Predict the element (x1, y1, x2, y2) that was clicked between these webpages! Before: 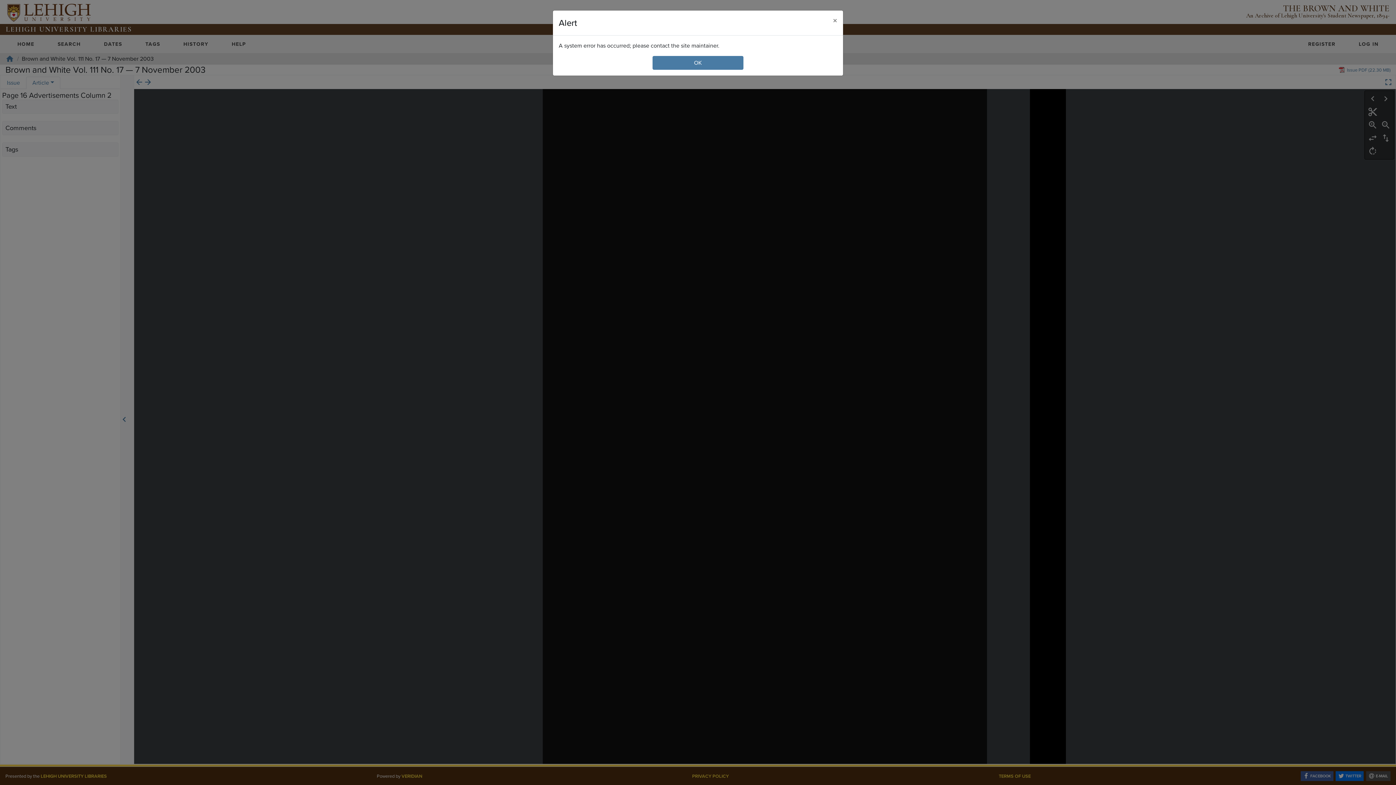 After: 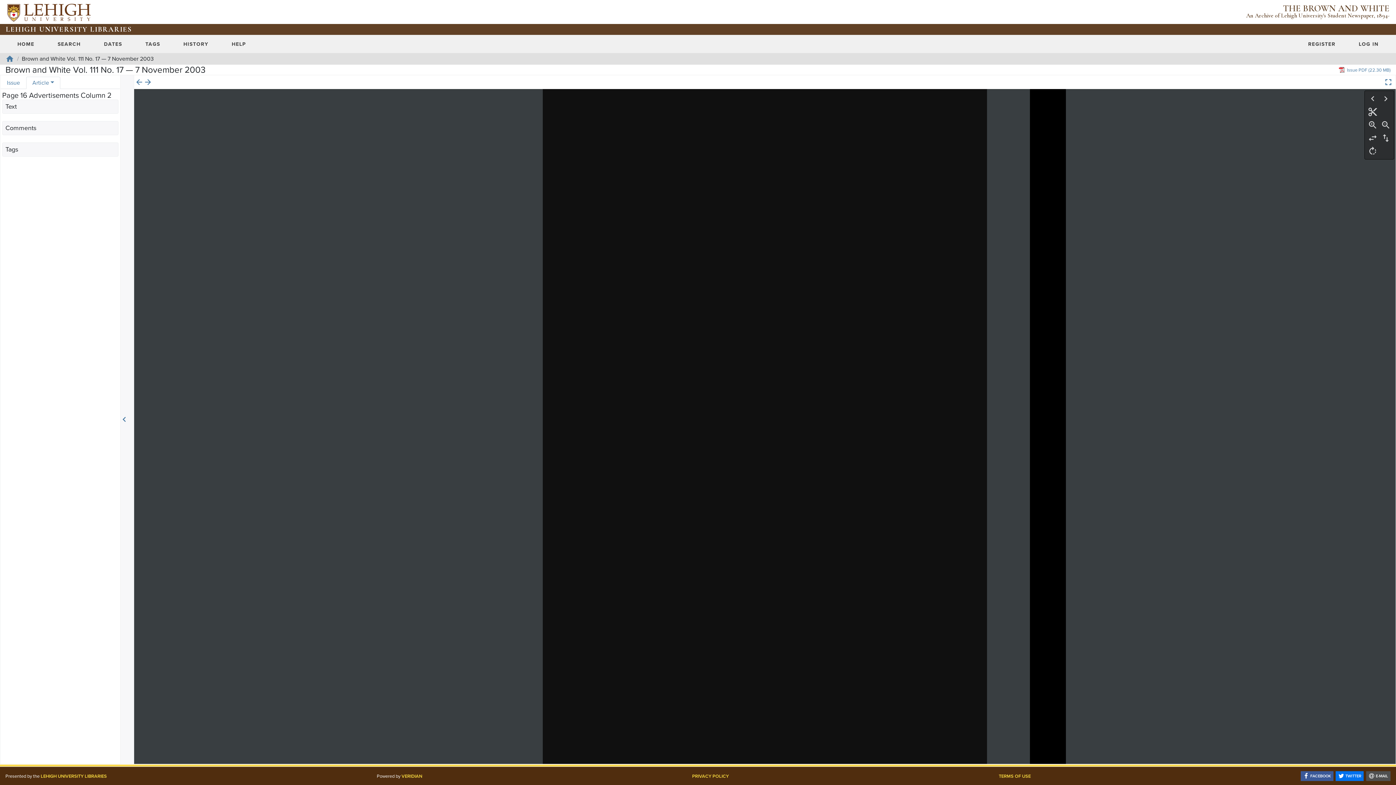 Action: bbox: (827, 10, 843, 30) label: Close